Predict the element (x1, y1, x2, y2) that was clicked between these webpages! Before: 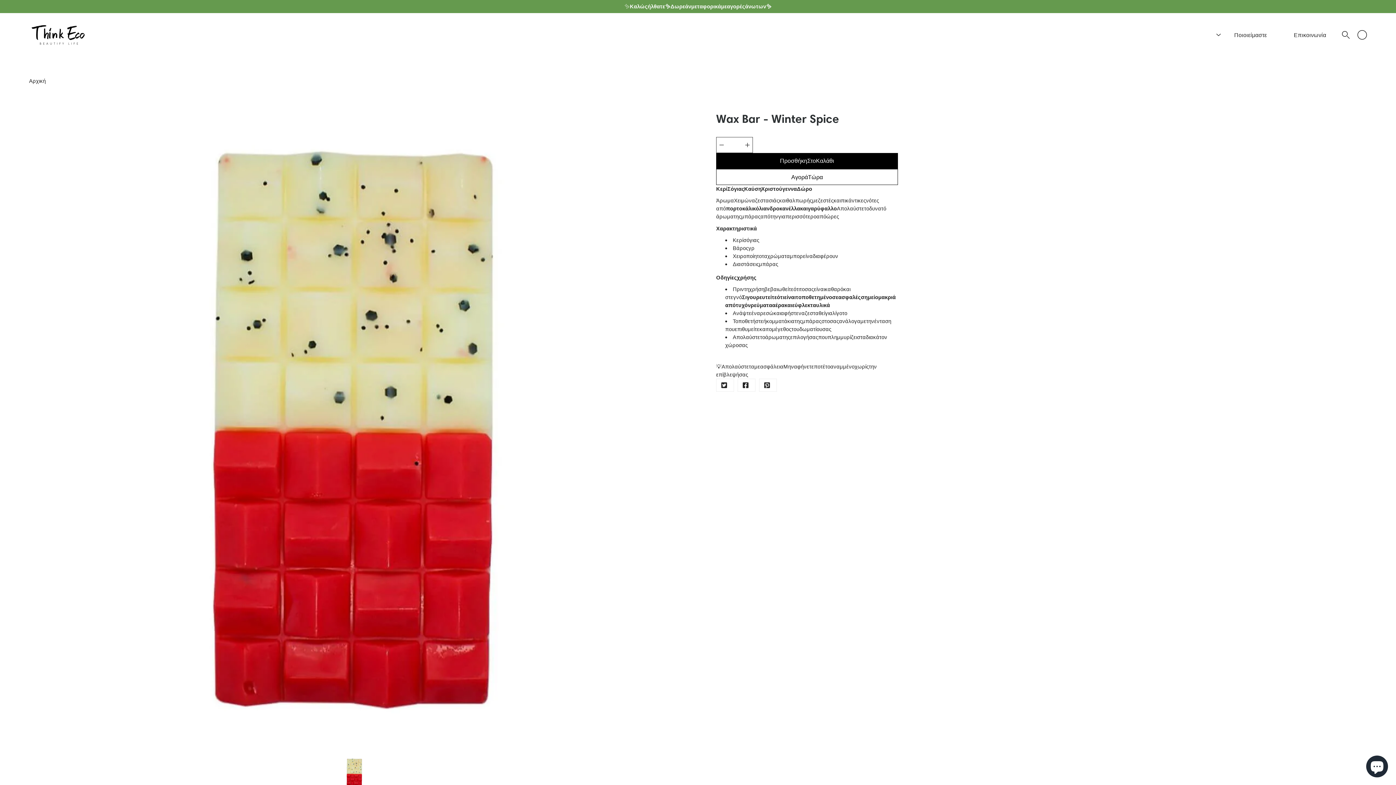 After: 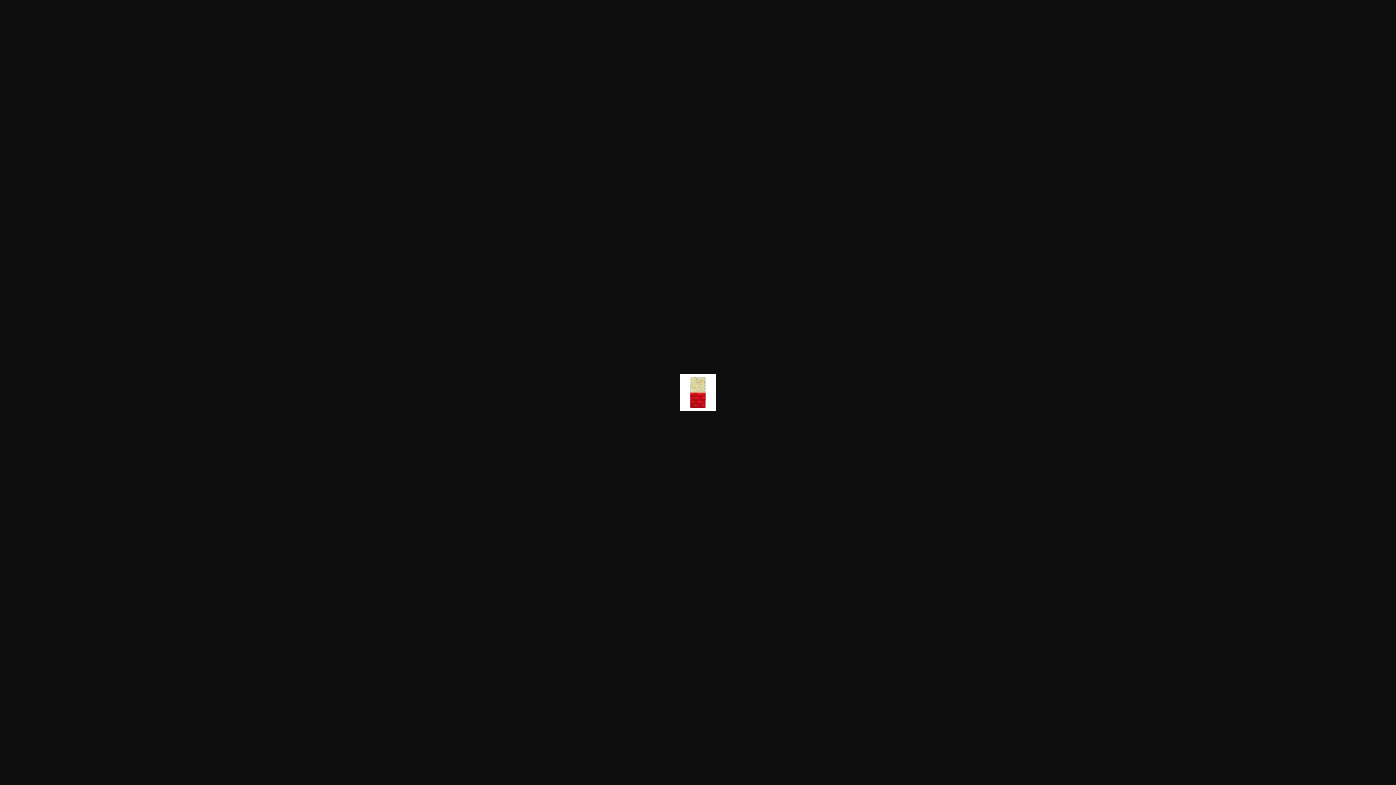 Action: bbox: (336, 756, 372, 792)